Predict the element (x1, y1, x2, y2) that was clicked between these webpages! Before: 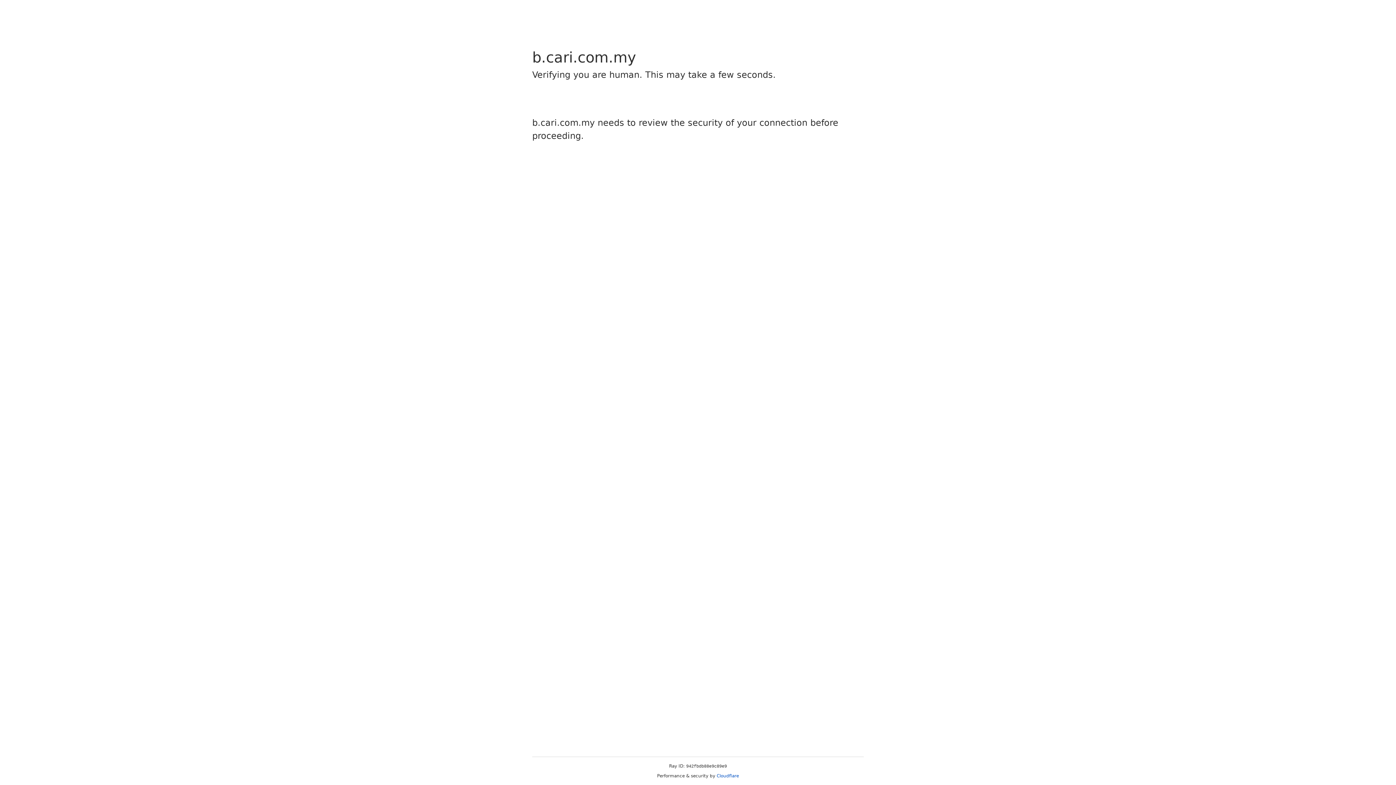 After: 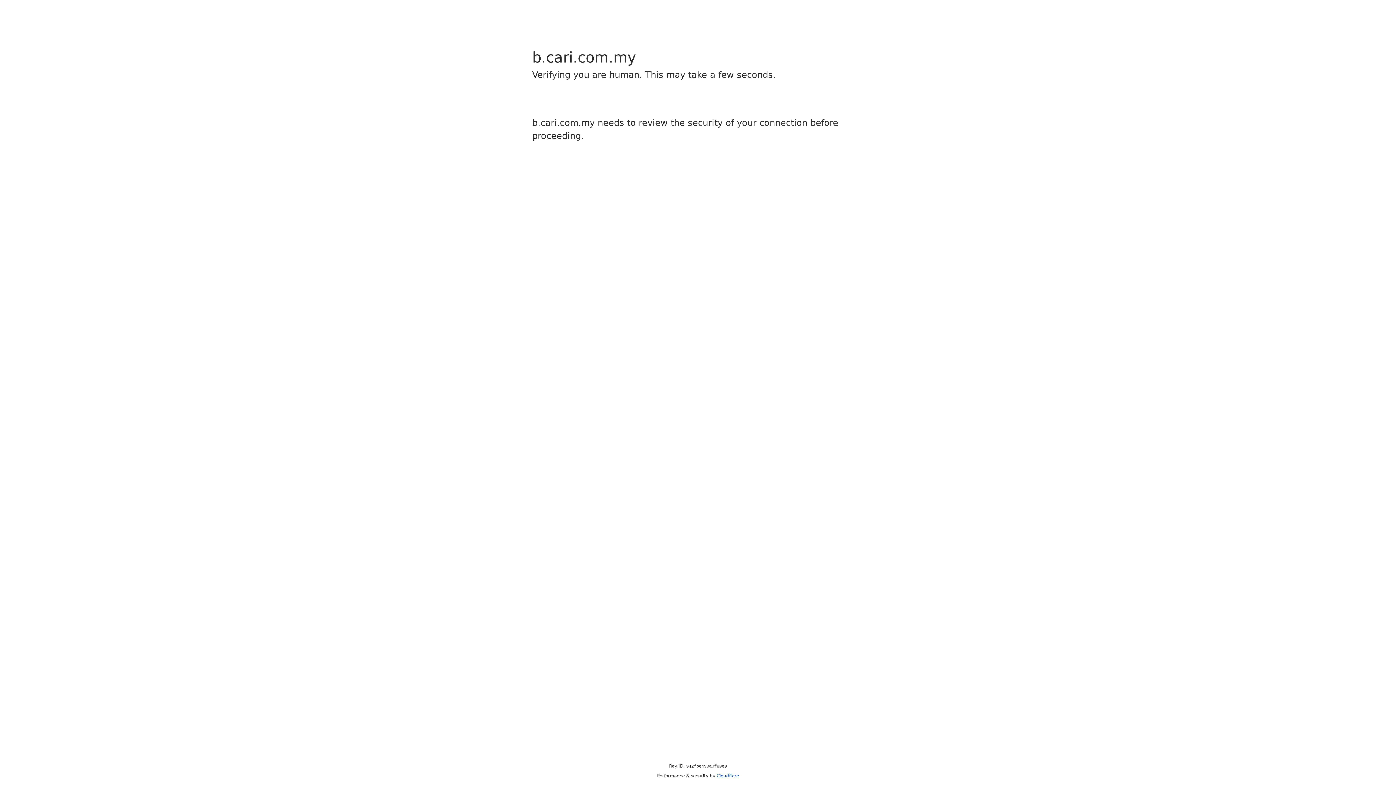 Action: bbox: (716, 773, 739, 778) label: Cloudflare